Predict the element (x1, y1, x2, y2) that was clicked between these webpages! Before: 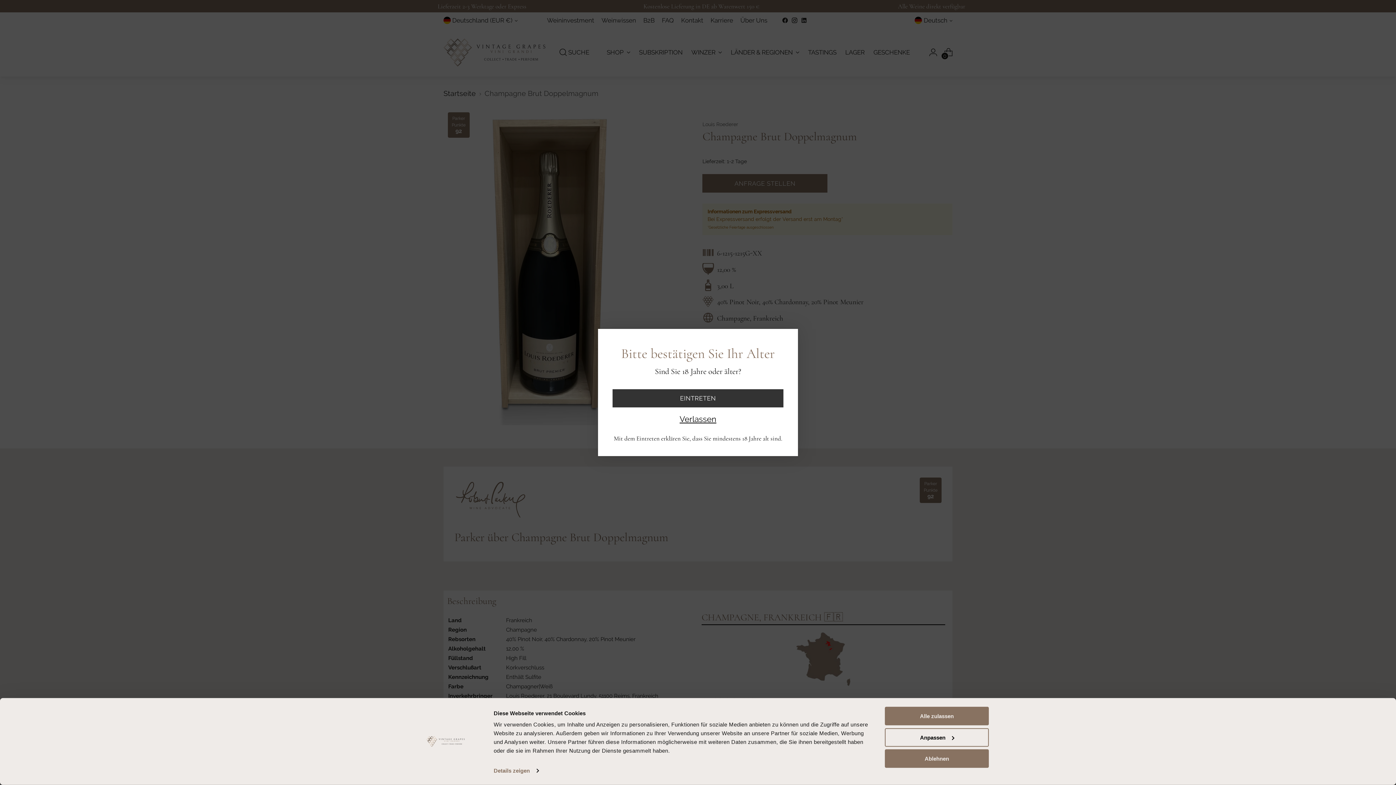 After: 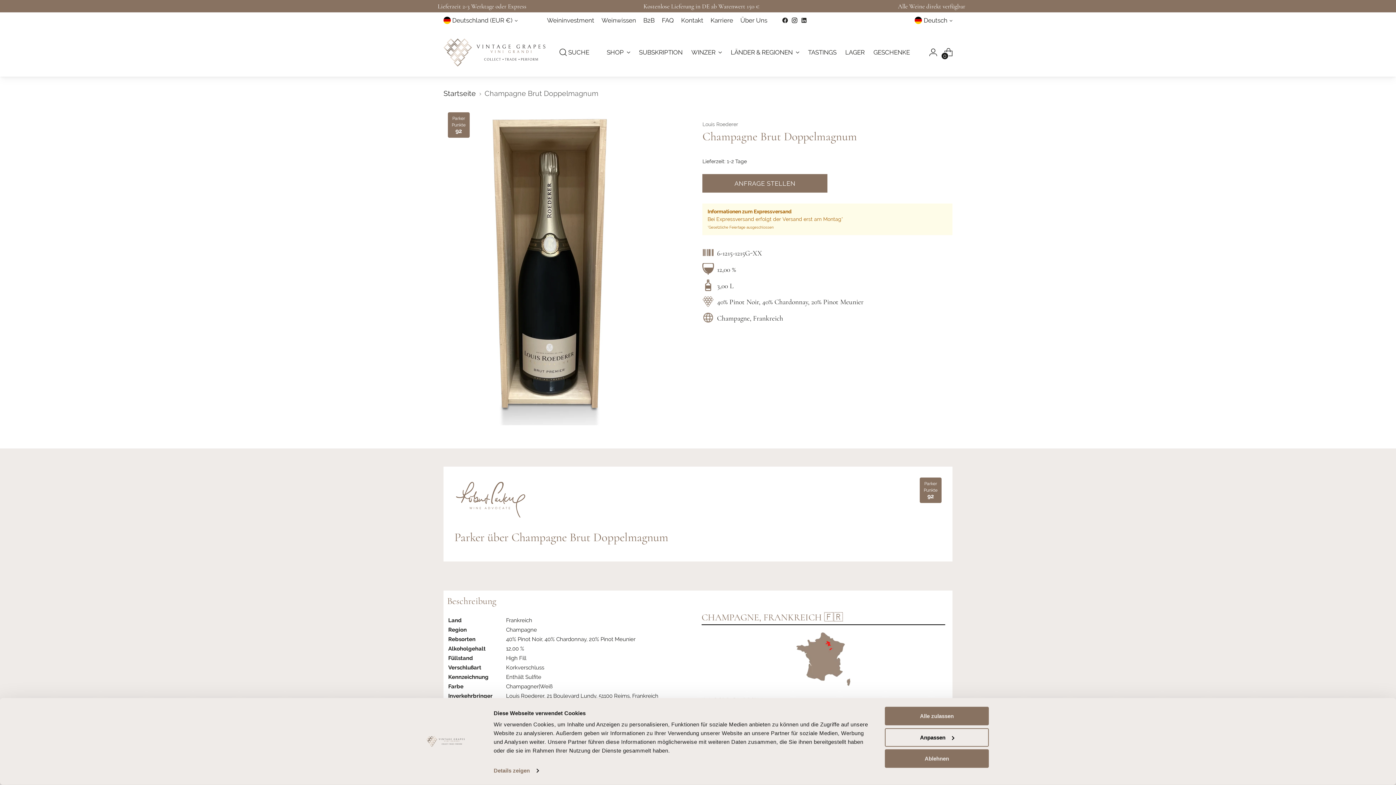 Action: label: EINTRETEN bbox: (612, 389, 783, 407)